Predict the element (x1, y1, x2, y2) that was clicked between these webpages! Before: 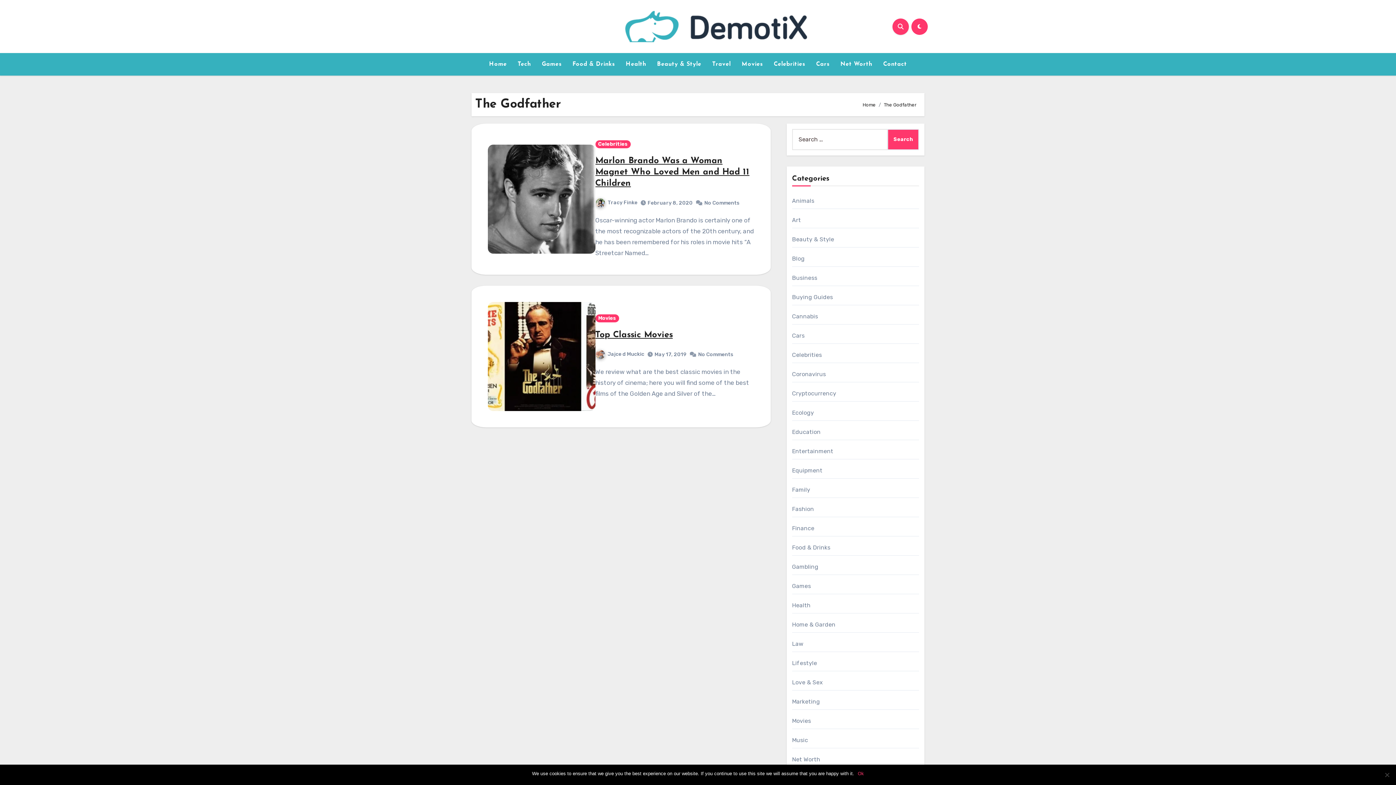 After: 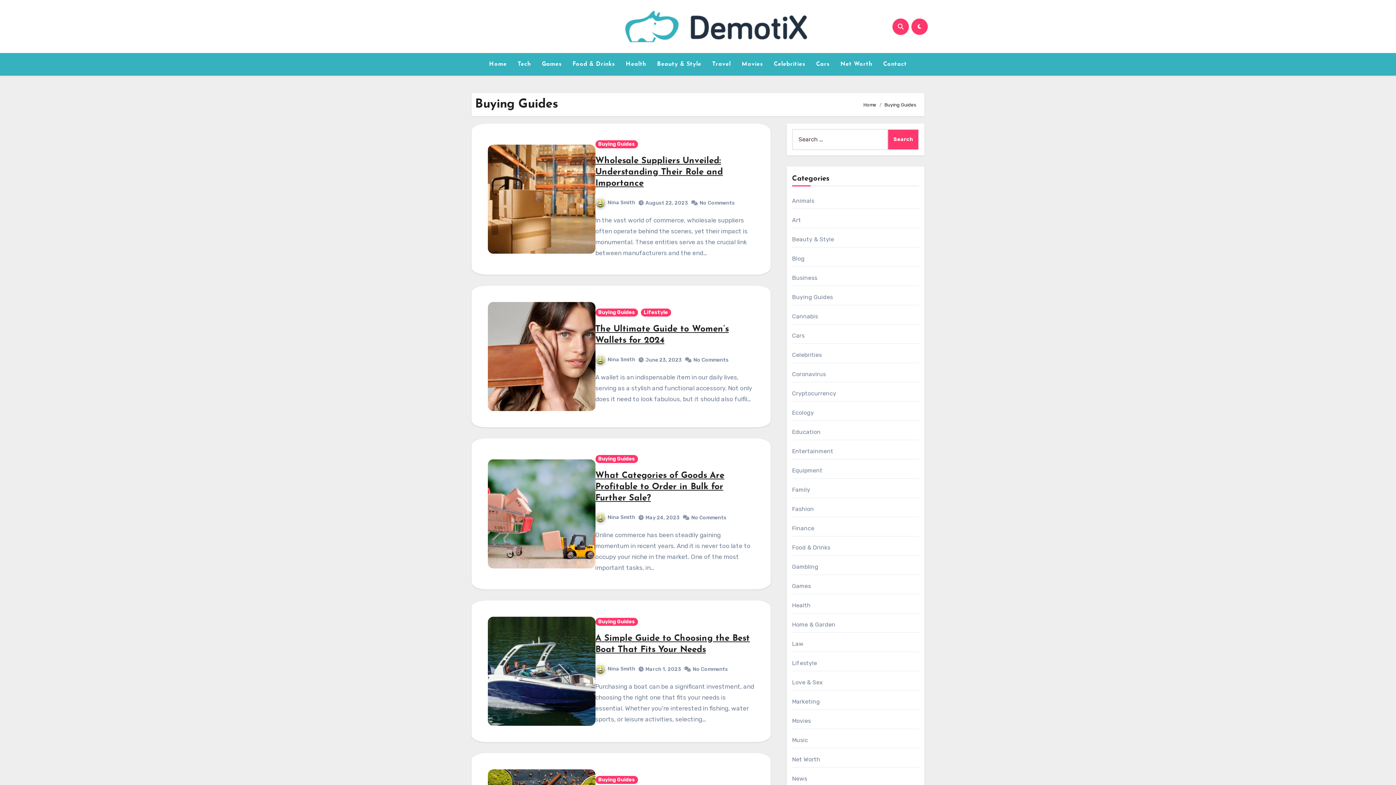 Action: label: Buying Guides bbox: (792, 293, 833, 300)